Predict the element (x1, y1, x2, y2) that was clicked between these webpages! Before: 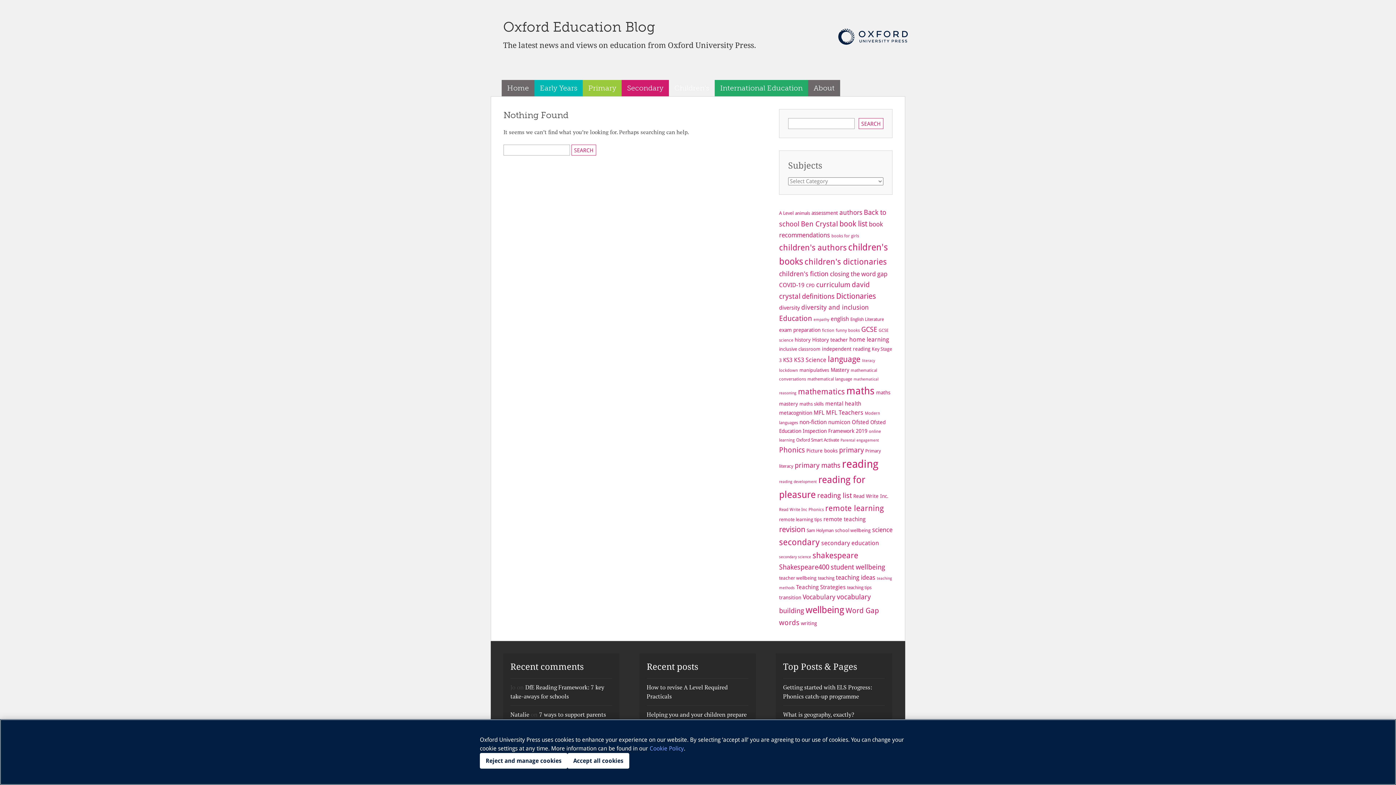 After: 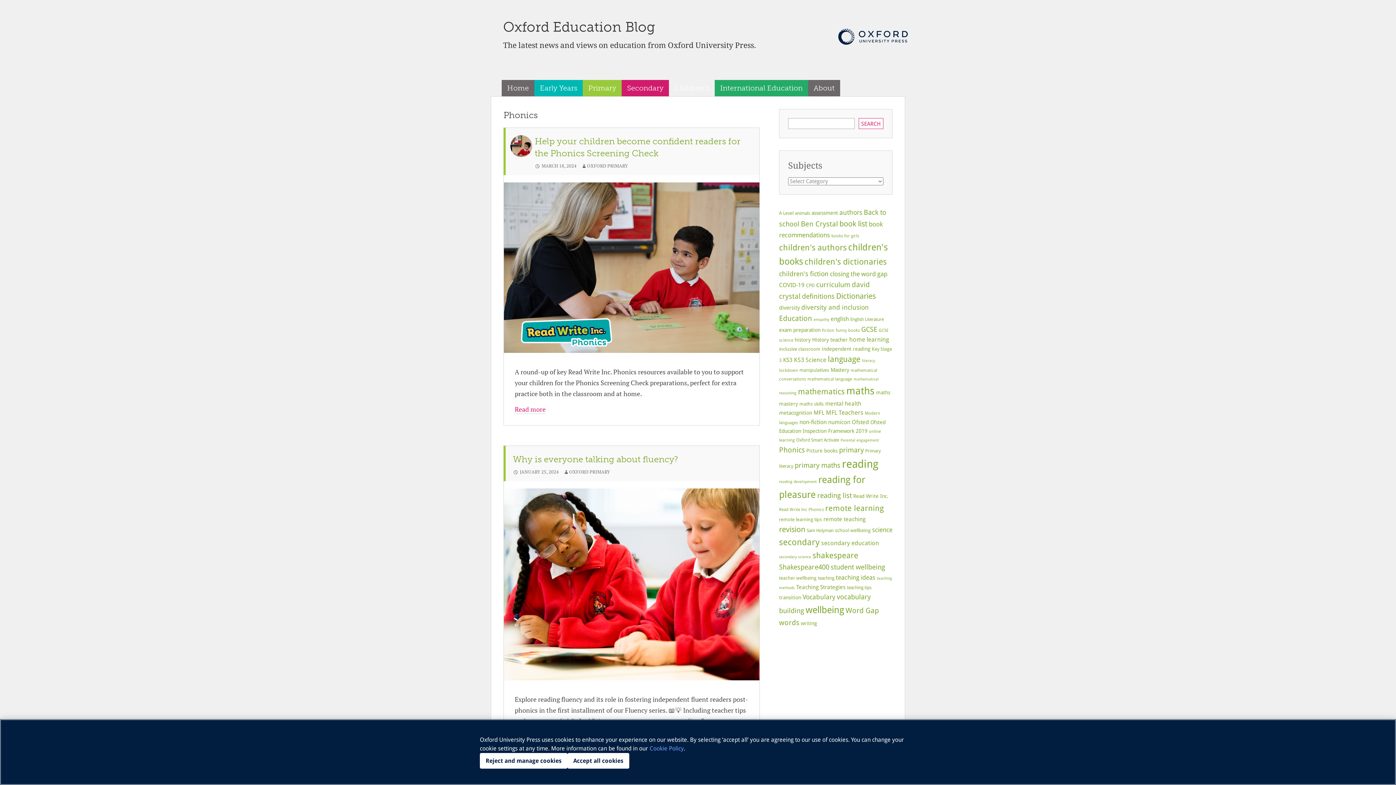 Action: label: Phonics (27 items) bbox: (779, 445, 805, 454)